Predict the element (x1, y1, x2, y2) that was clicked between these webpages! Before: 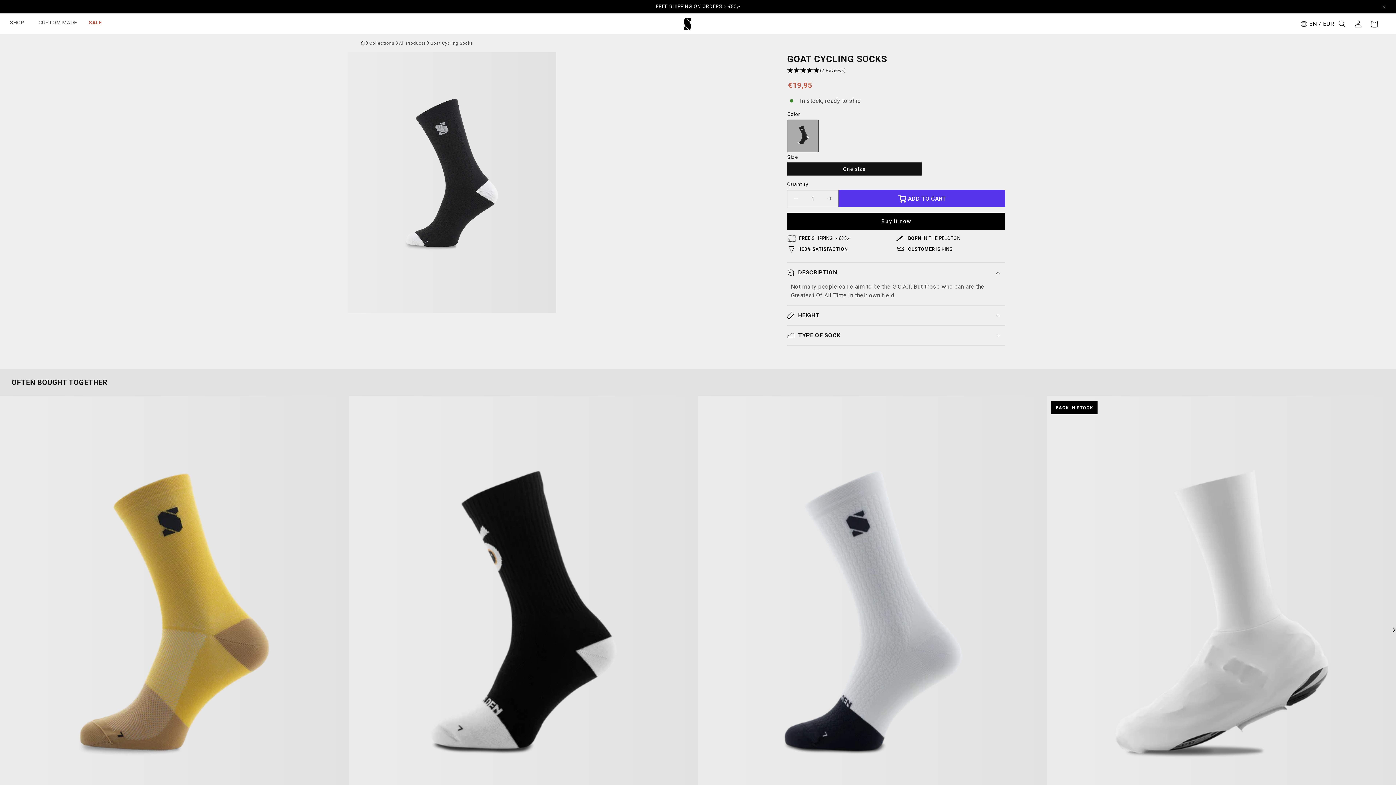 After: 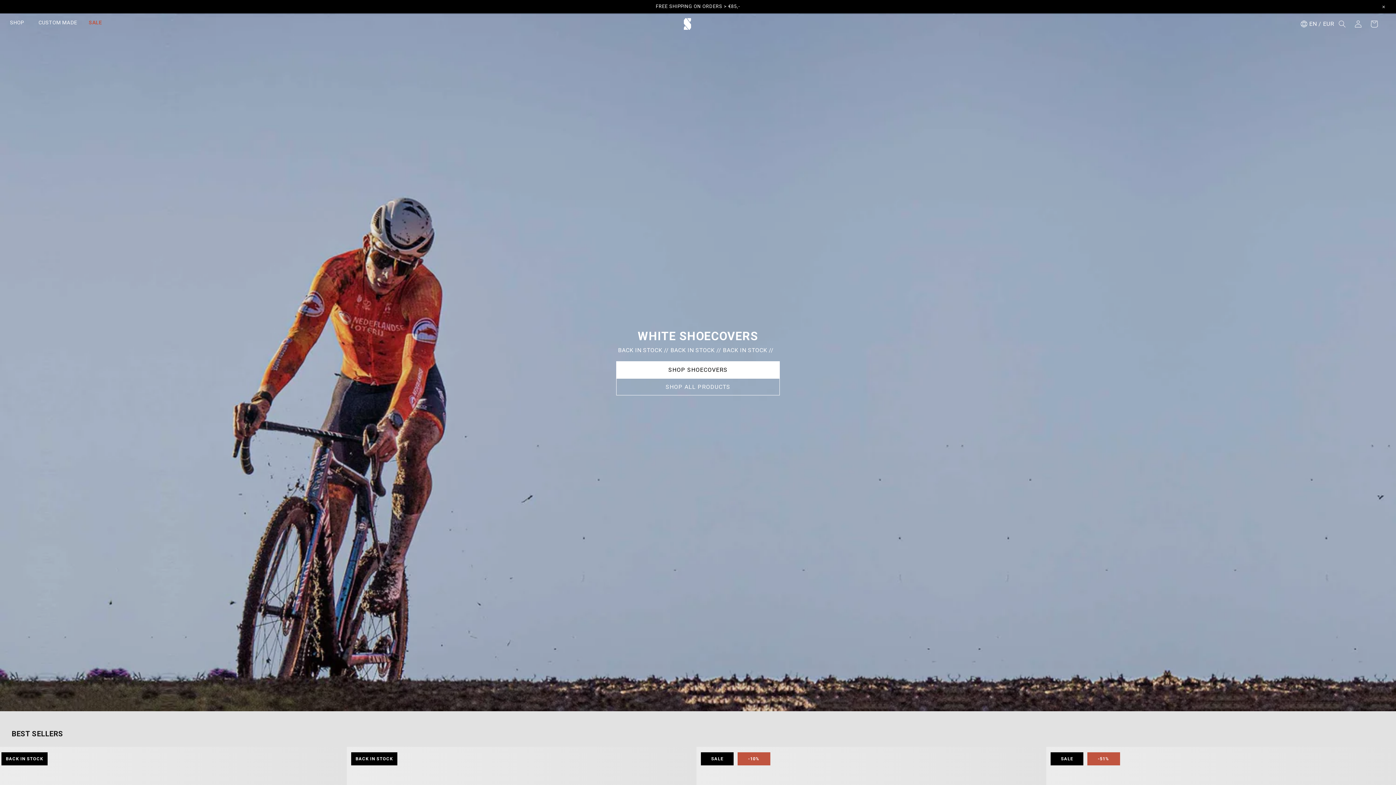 Action: bbox: (681, 15, 694, 32)